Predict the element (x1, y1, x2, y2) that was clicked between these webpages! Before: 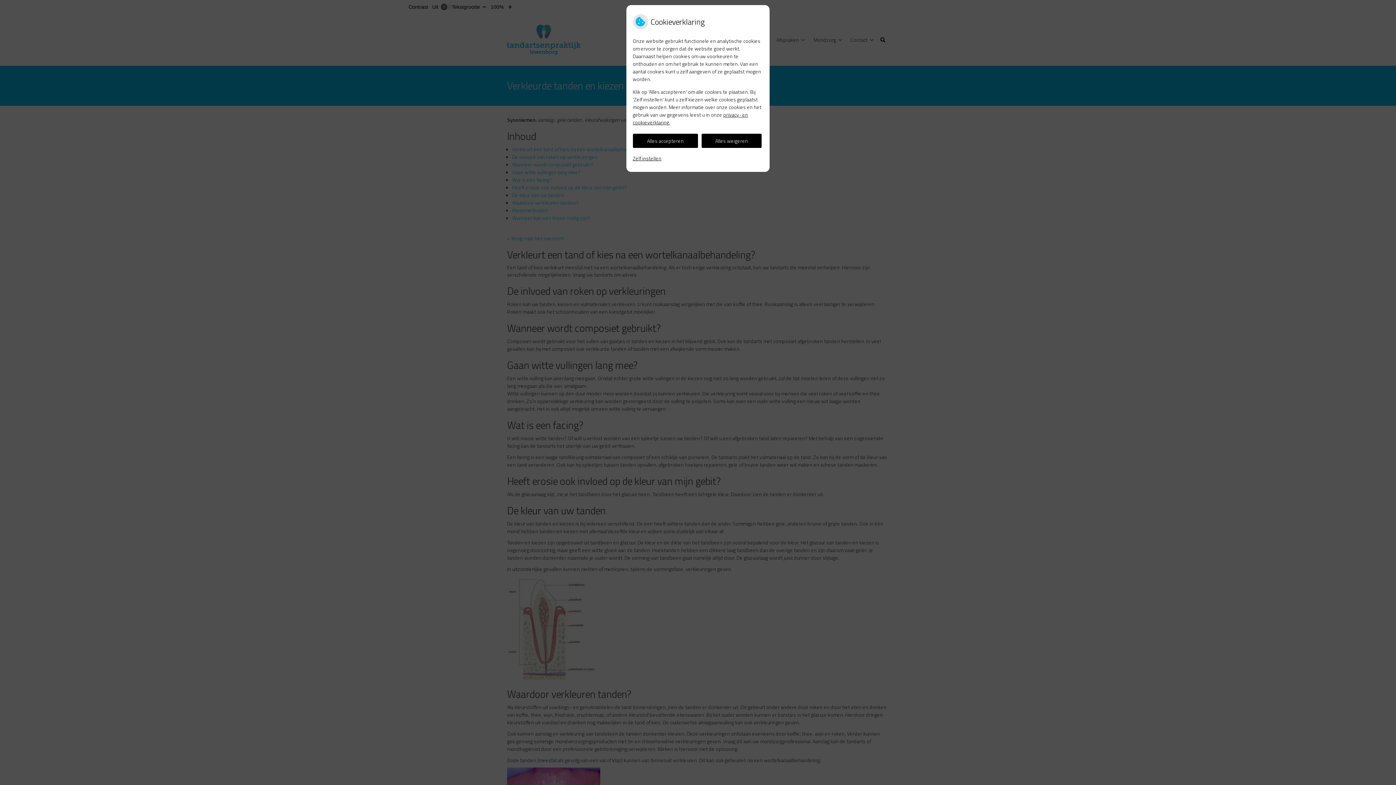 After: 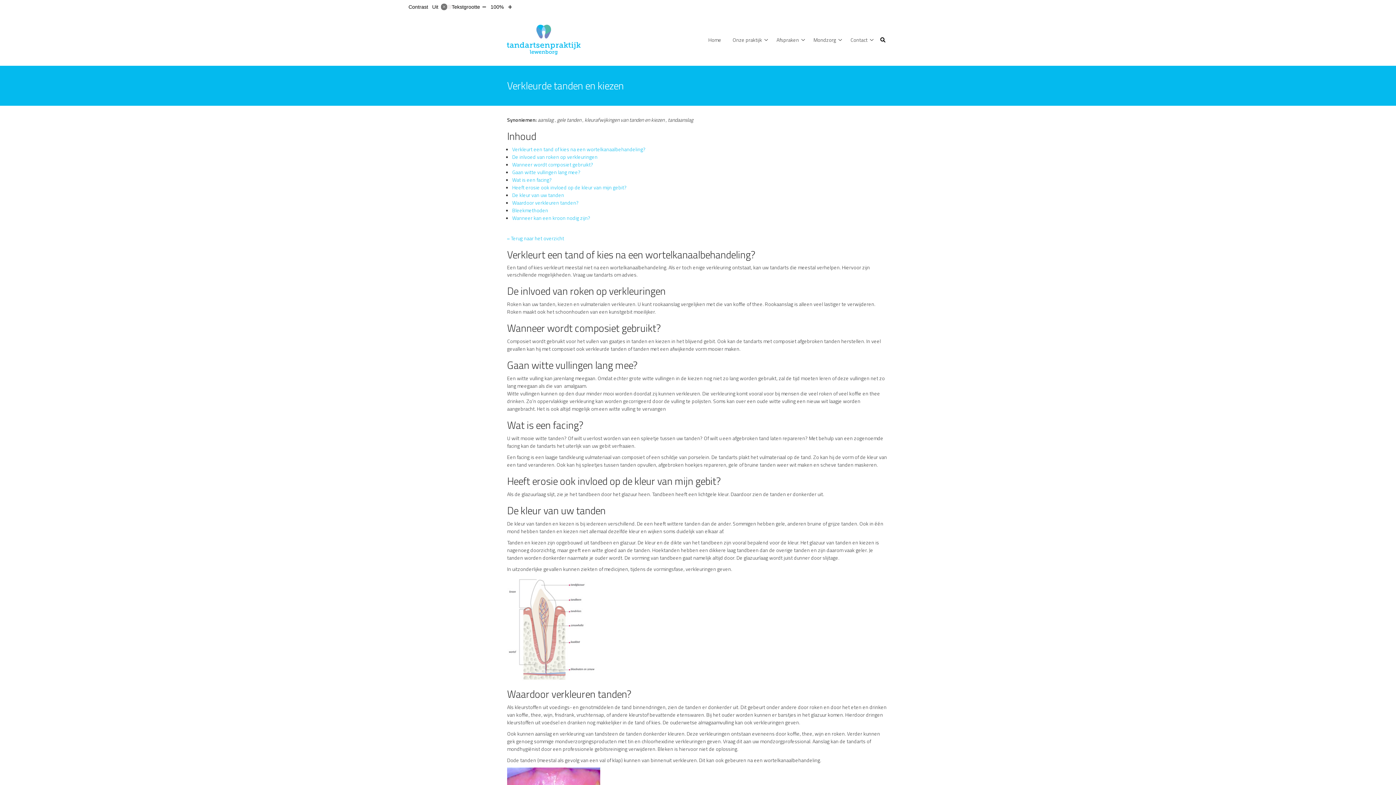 Action: label: Alles weigeren bbox: (701, 133, 761, 147)